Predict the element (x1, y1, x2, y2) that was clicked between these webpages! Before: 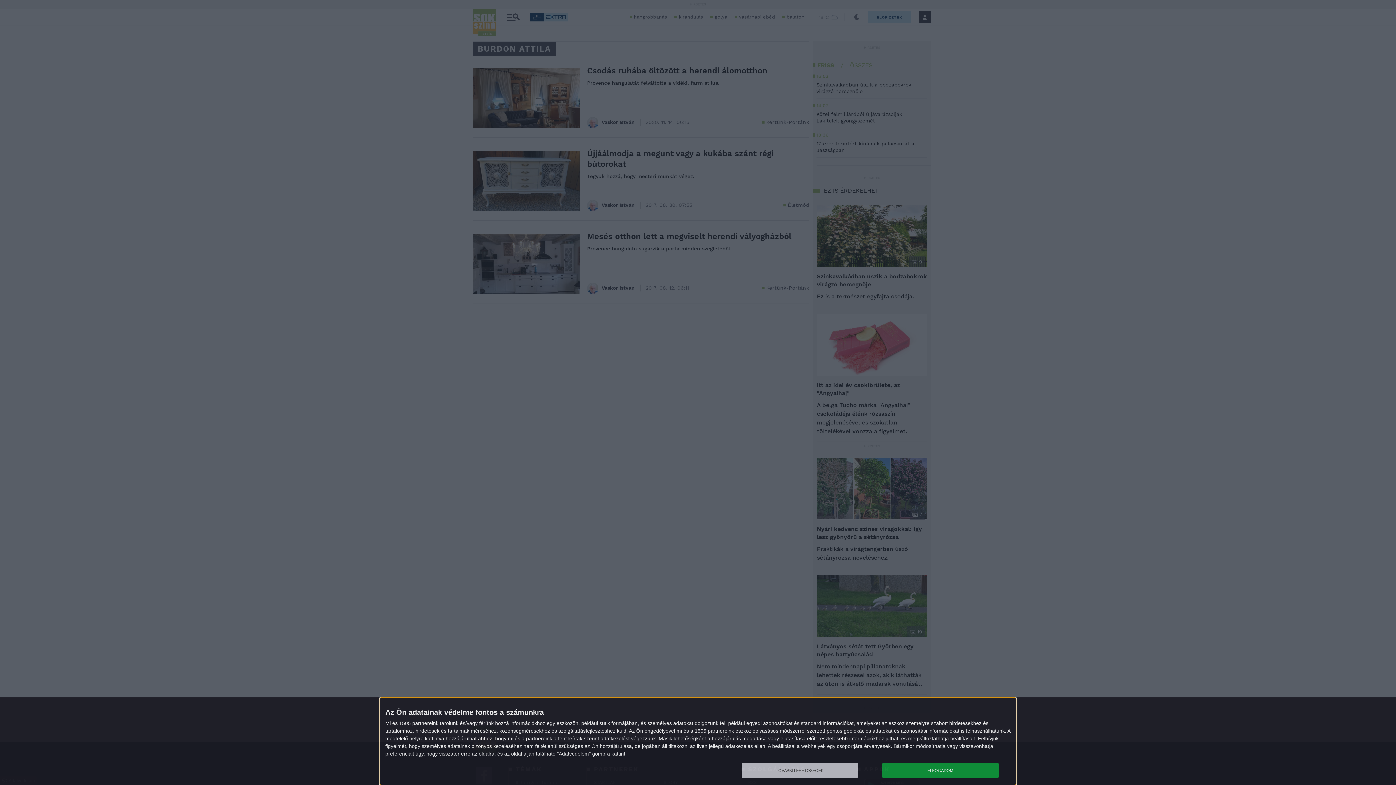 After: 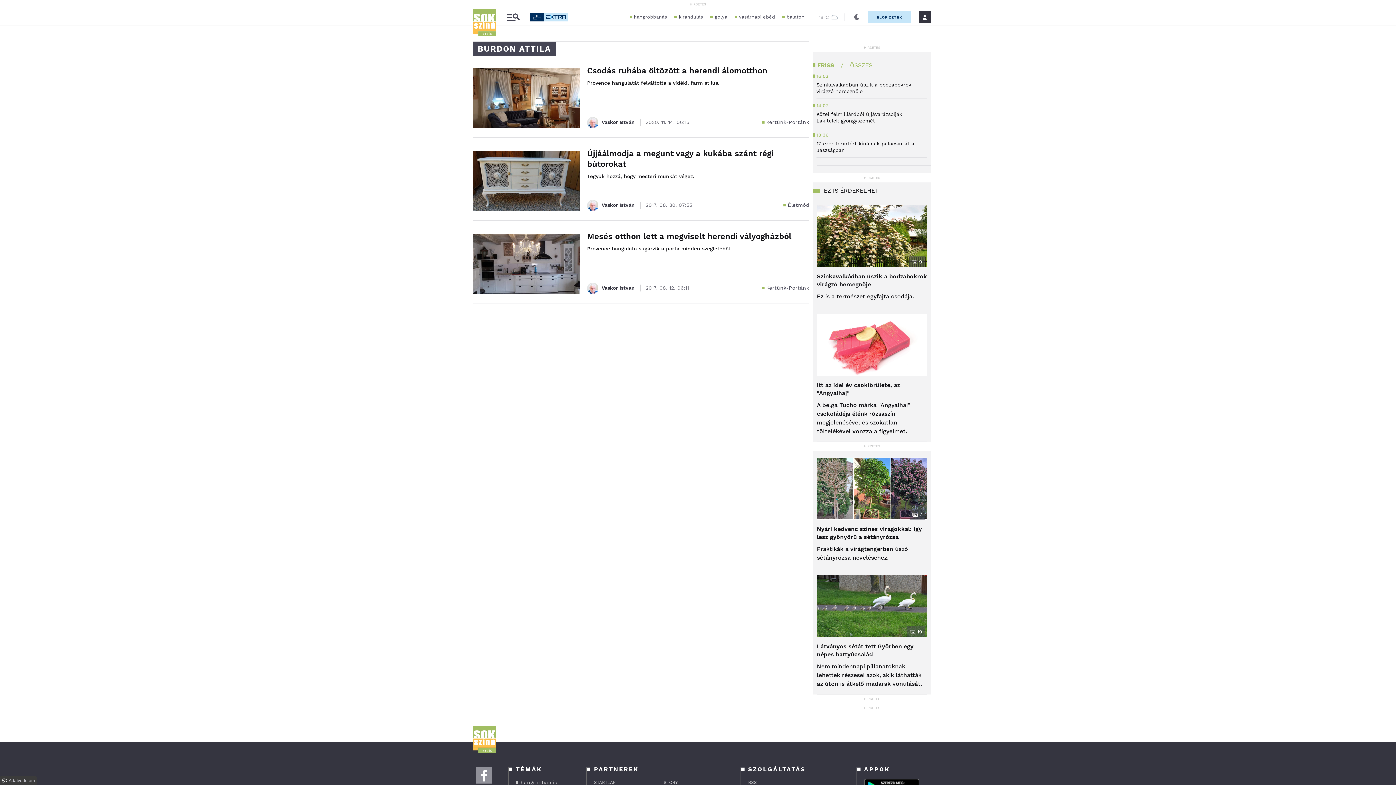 Action: bbox: (882, 763, 998, 778) label: ELFOGADOM